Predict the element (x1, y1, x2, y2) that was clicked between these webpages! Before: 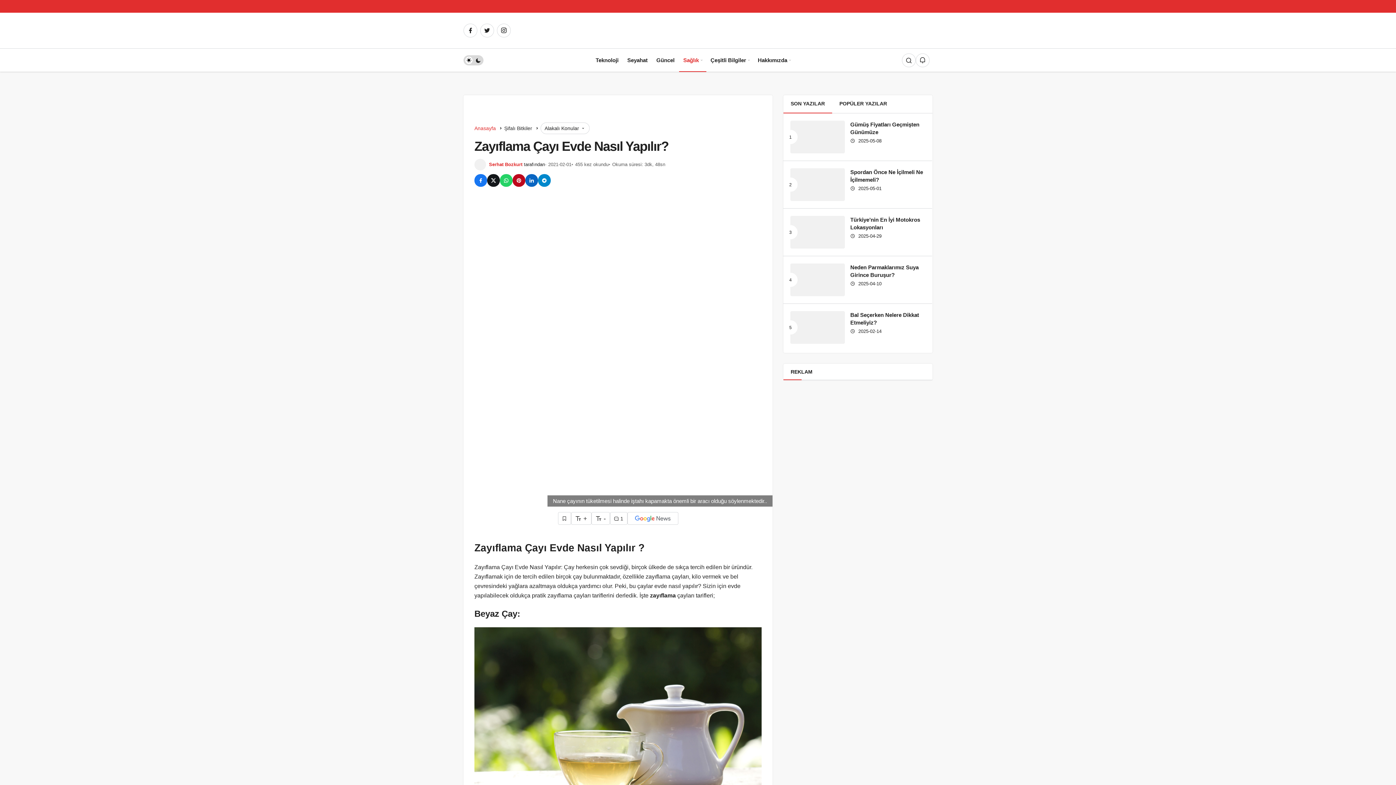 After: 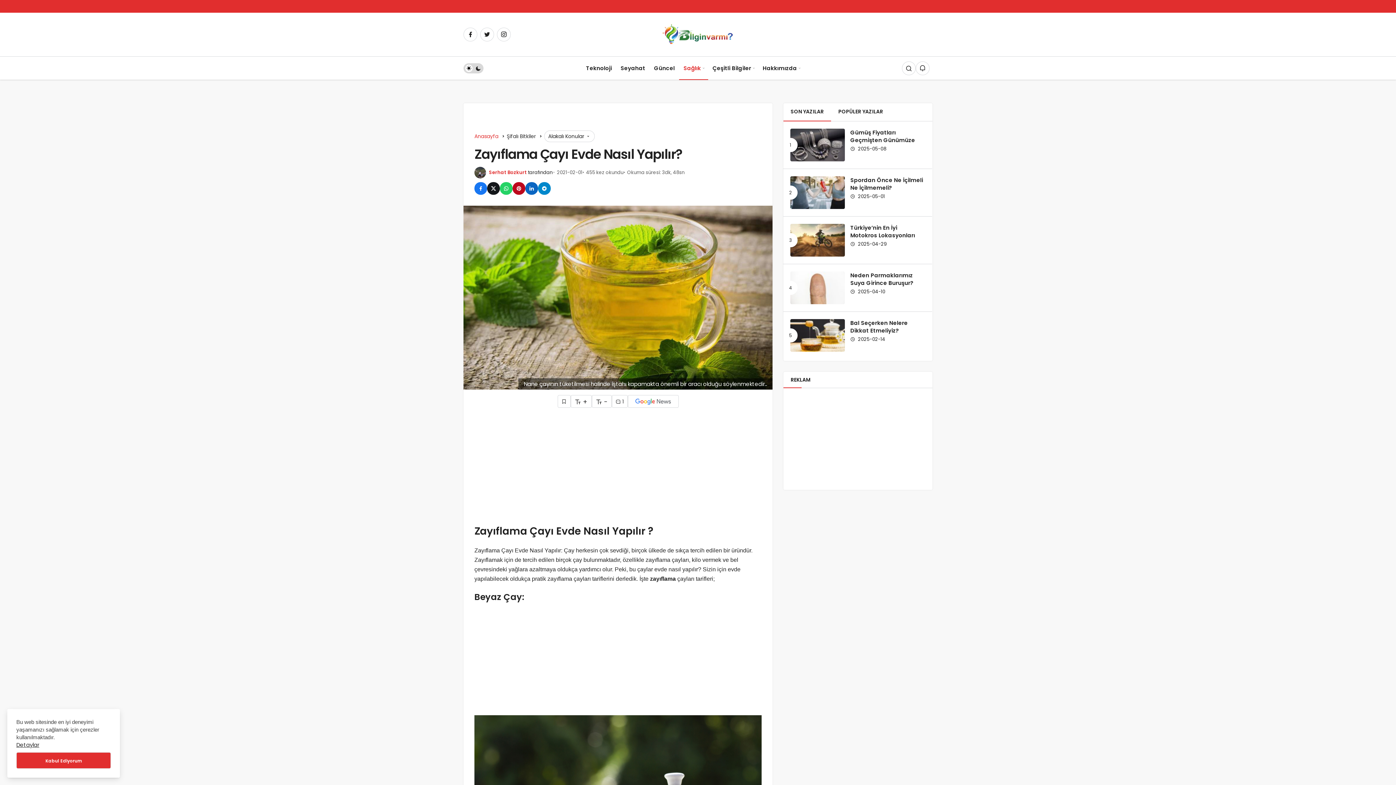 Action: bbox: (558, 512, 571, 525) label: Bunun İçin Giriş Yapmalısın